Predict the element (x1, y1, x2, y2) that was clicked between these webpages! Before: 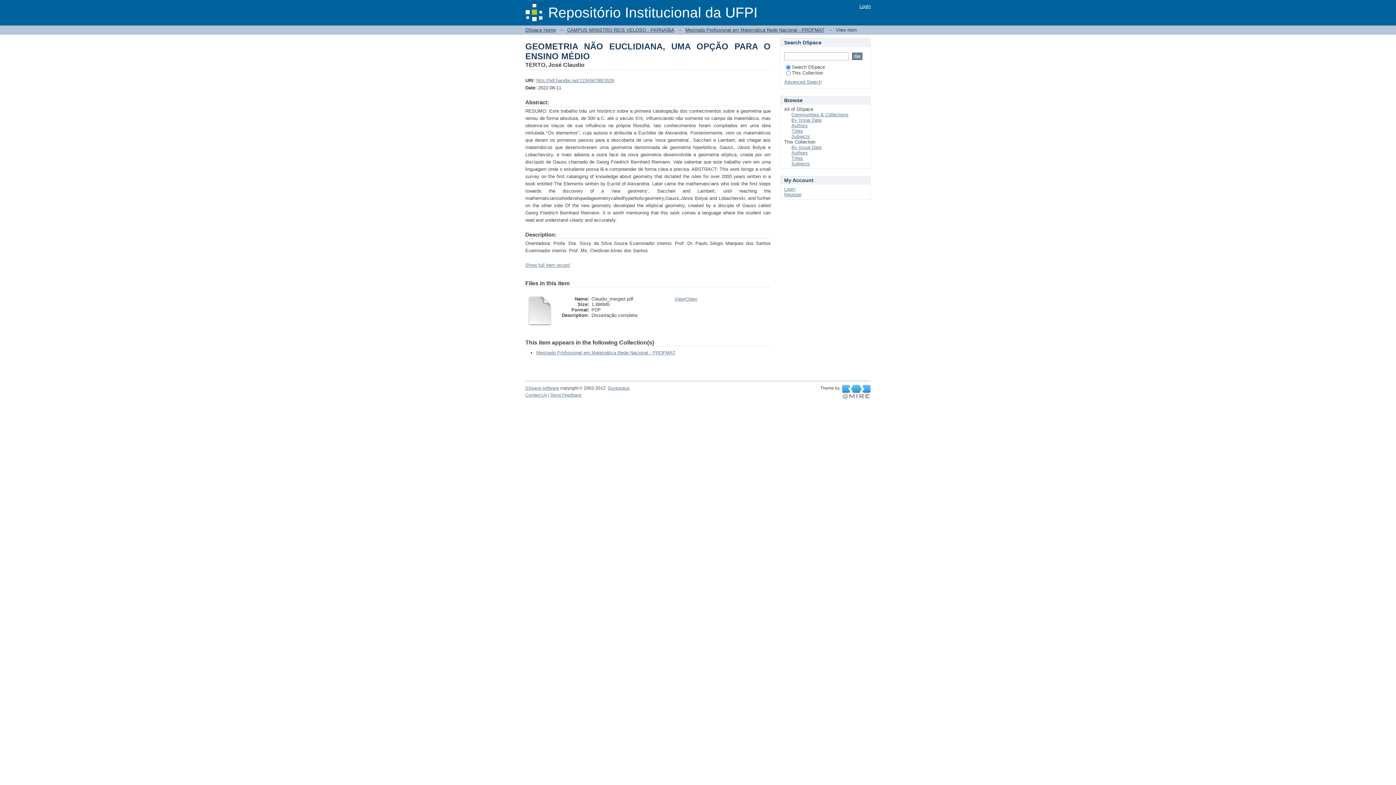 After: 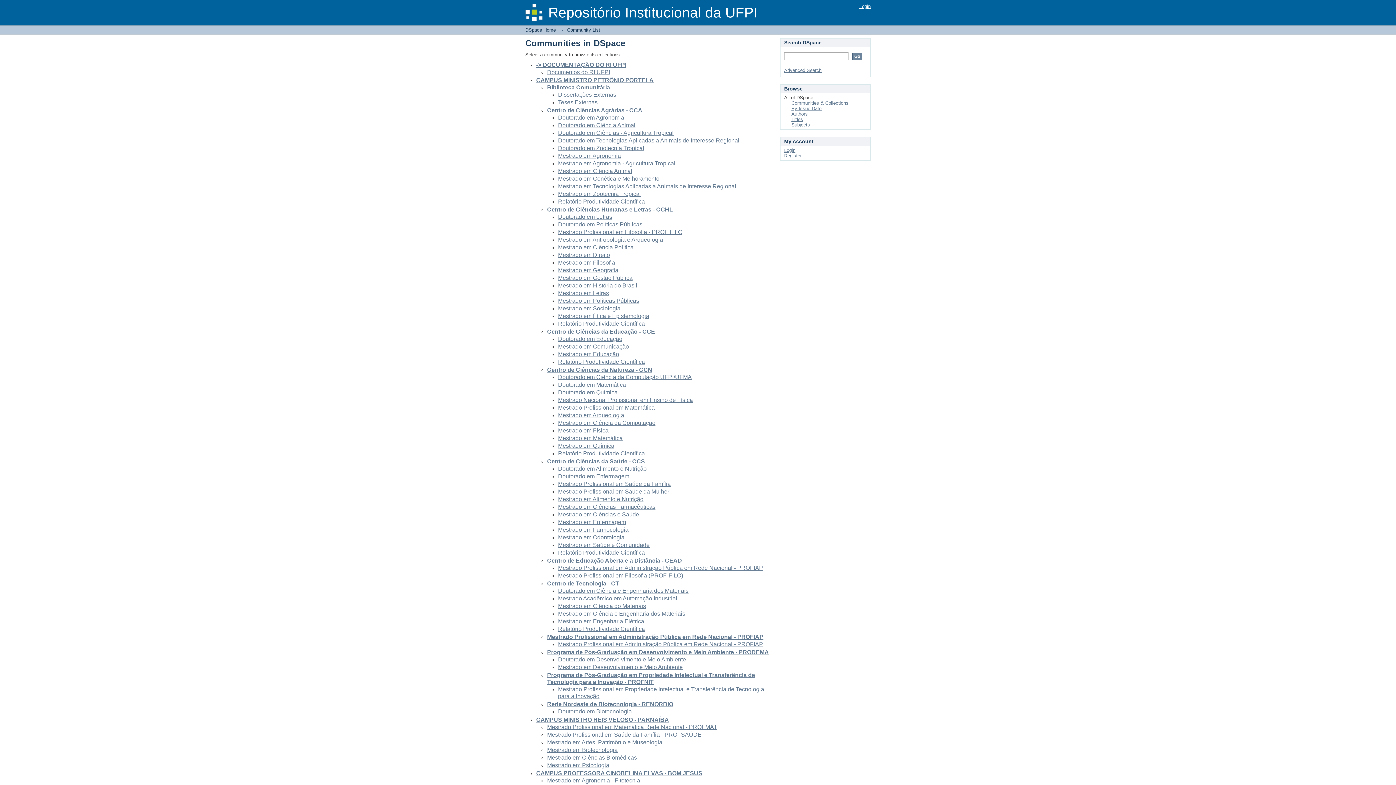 Action: bbox: (791, 112, 848, 117) label: Communities & Collections